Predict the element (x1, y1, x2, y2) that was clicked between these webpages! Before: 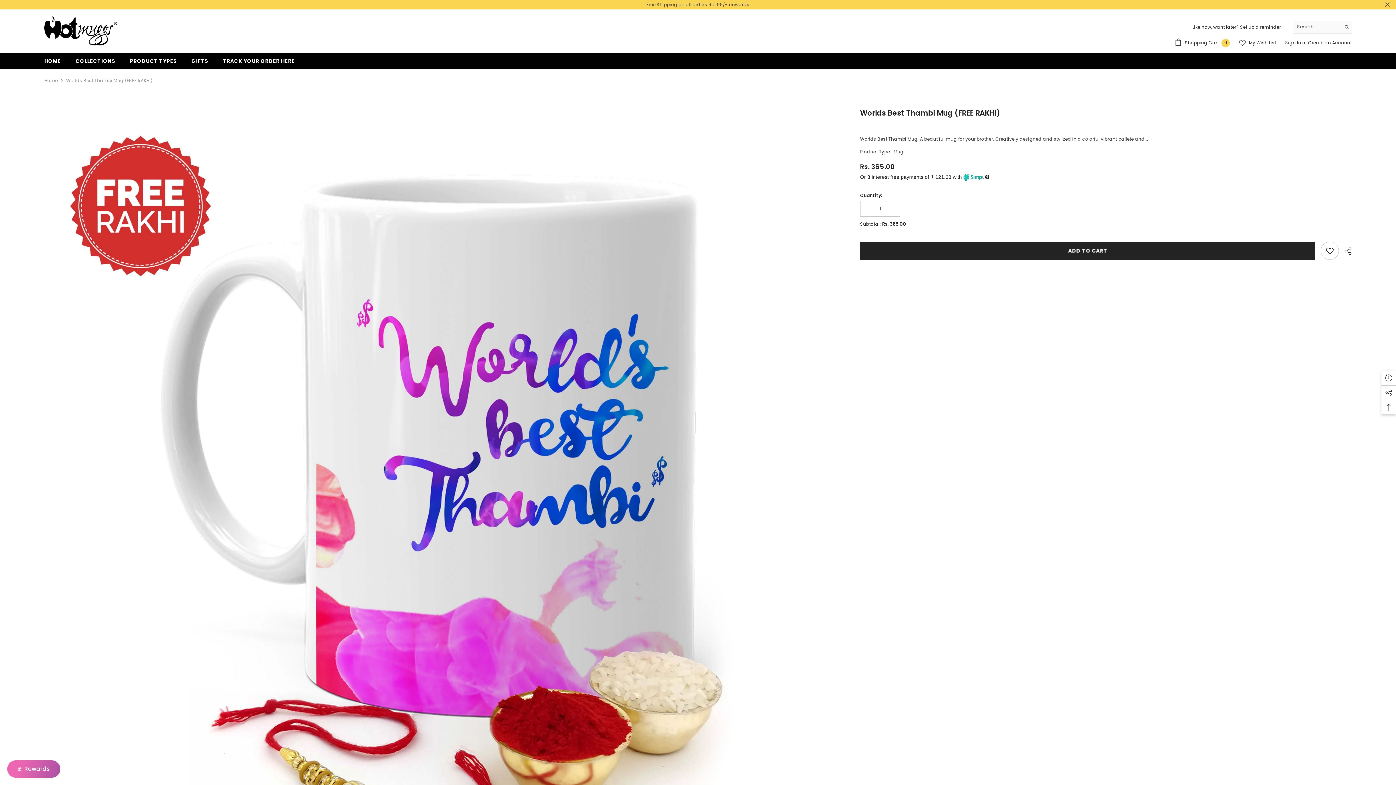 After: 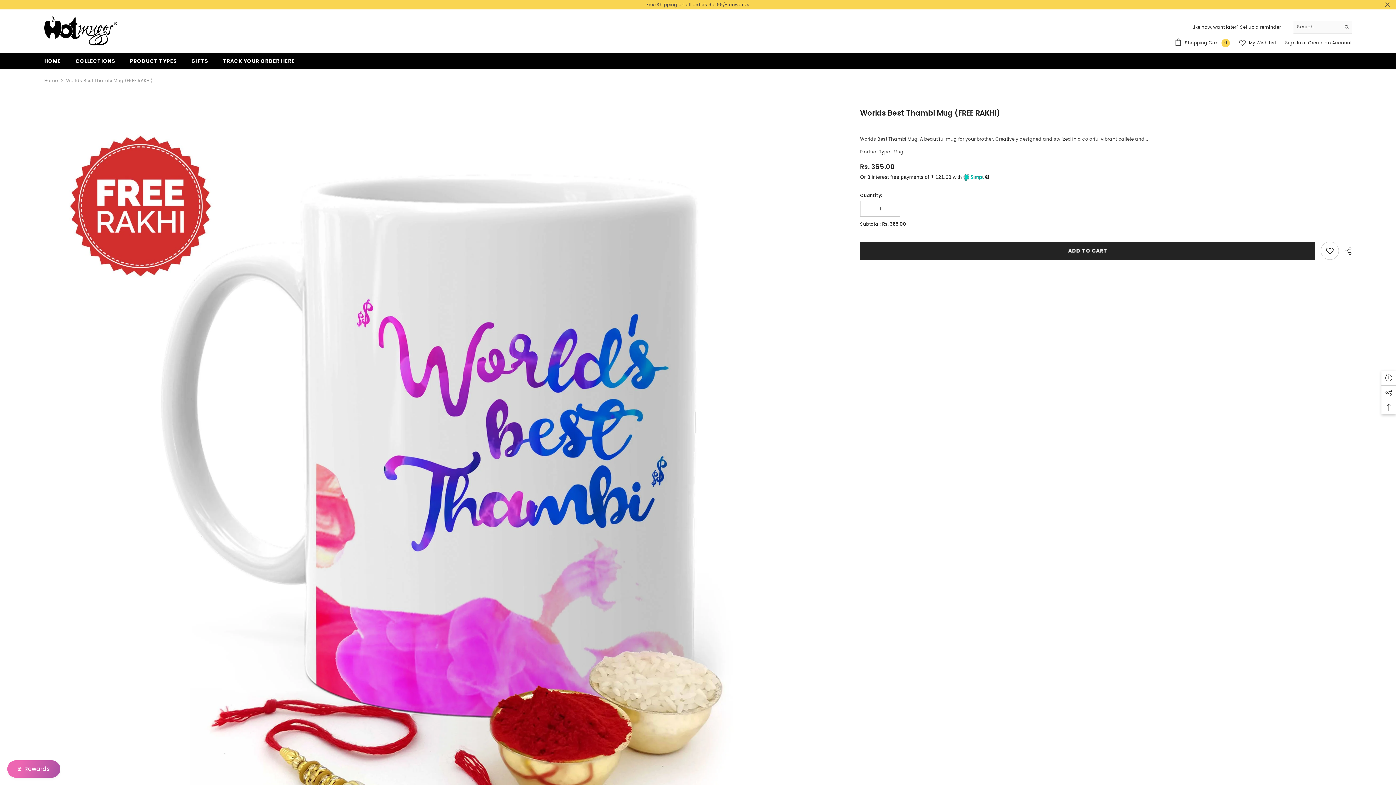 Action: label: Increase quantity for Worlds Best Thambi Mug (FREE RAKHI) bbox: (889, 201, 900, 217)